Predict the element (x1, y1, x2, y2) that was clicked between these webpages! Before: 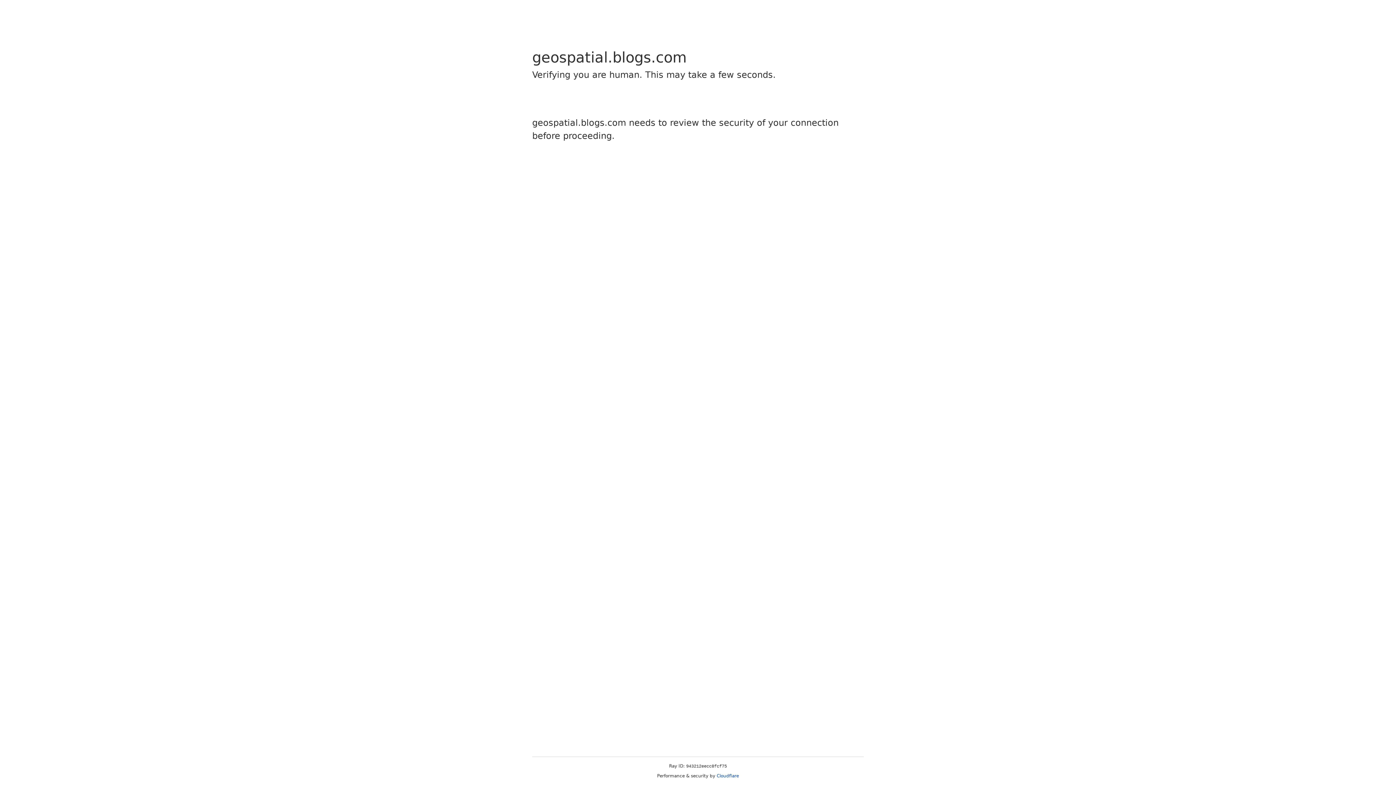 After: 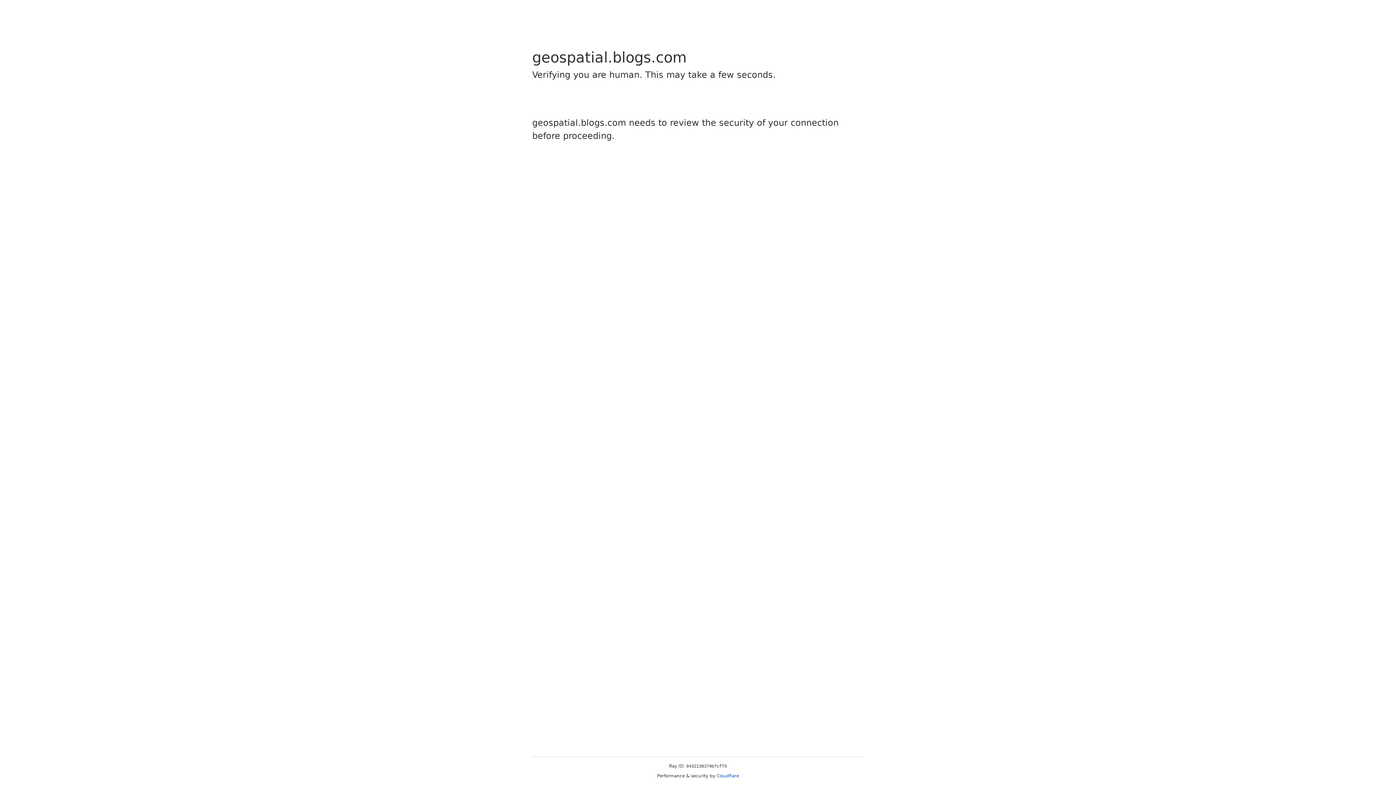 Action: bbox: (716, 773, 739, 778) label: Cloudflare